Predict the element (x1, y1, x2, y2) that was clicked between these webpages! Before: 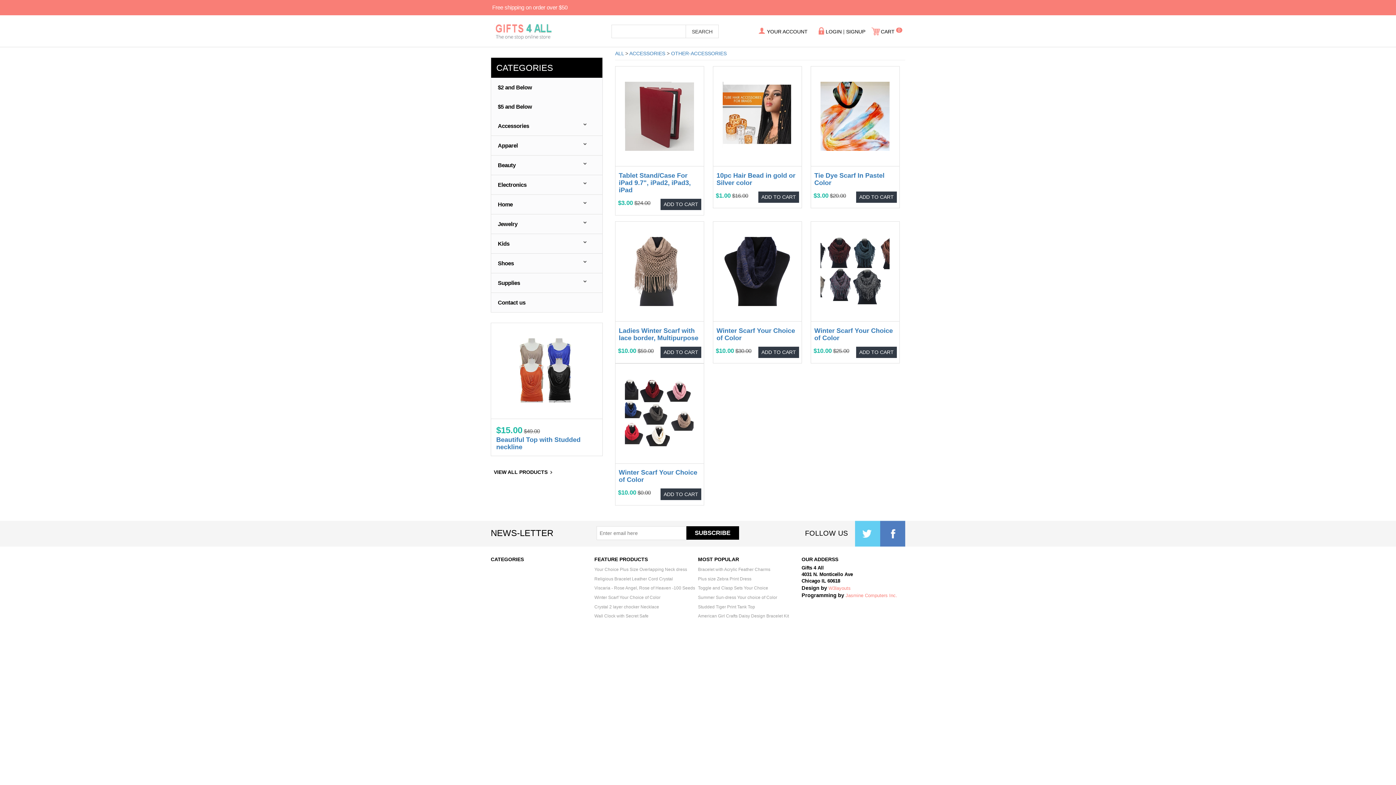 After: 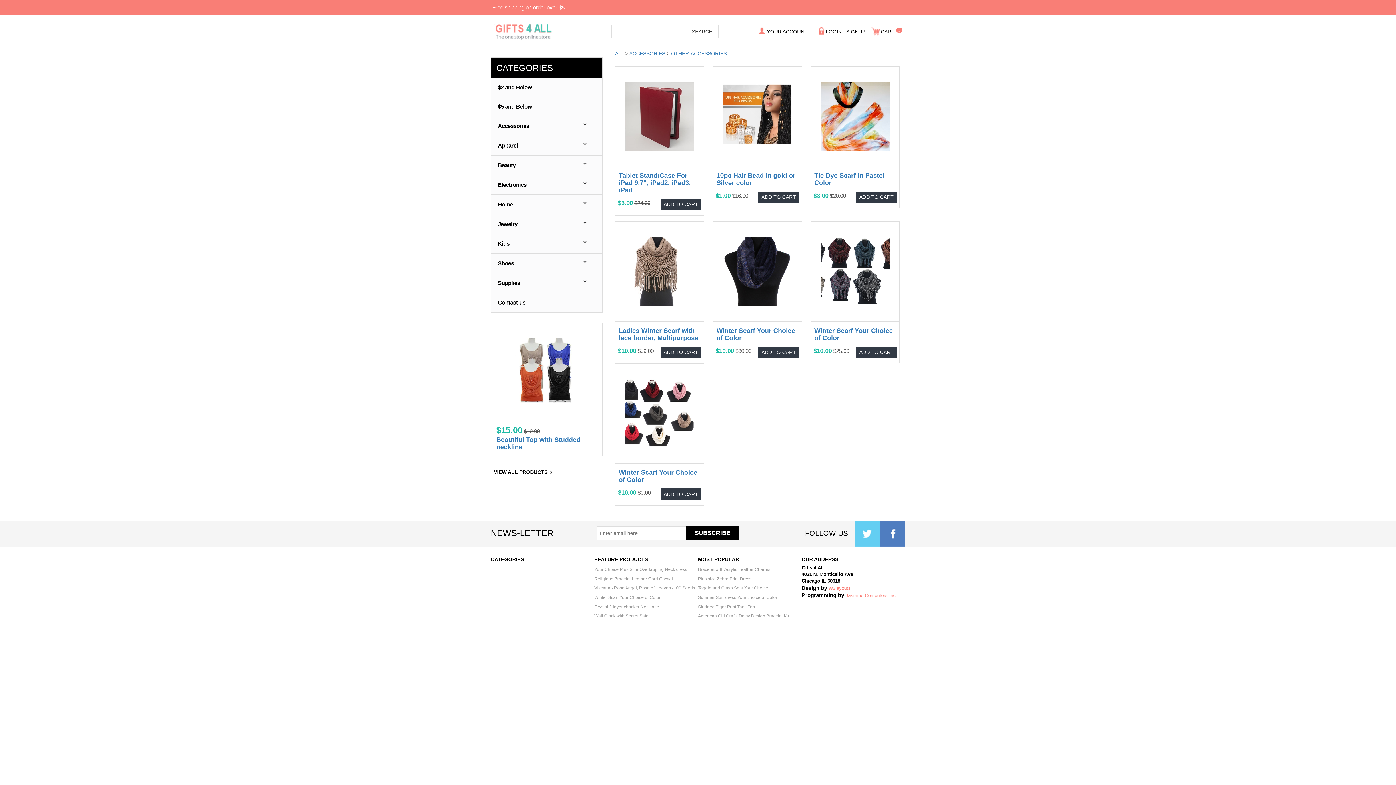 Action: bbox: (855, 520, 880, 546)